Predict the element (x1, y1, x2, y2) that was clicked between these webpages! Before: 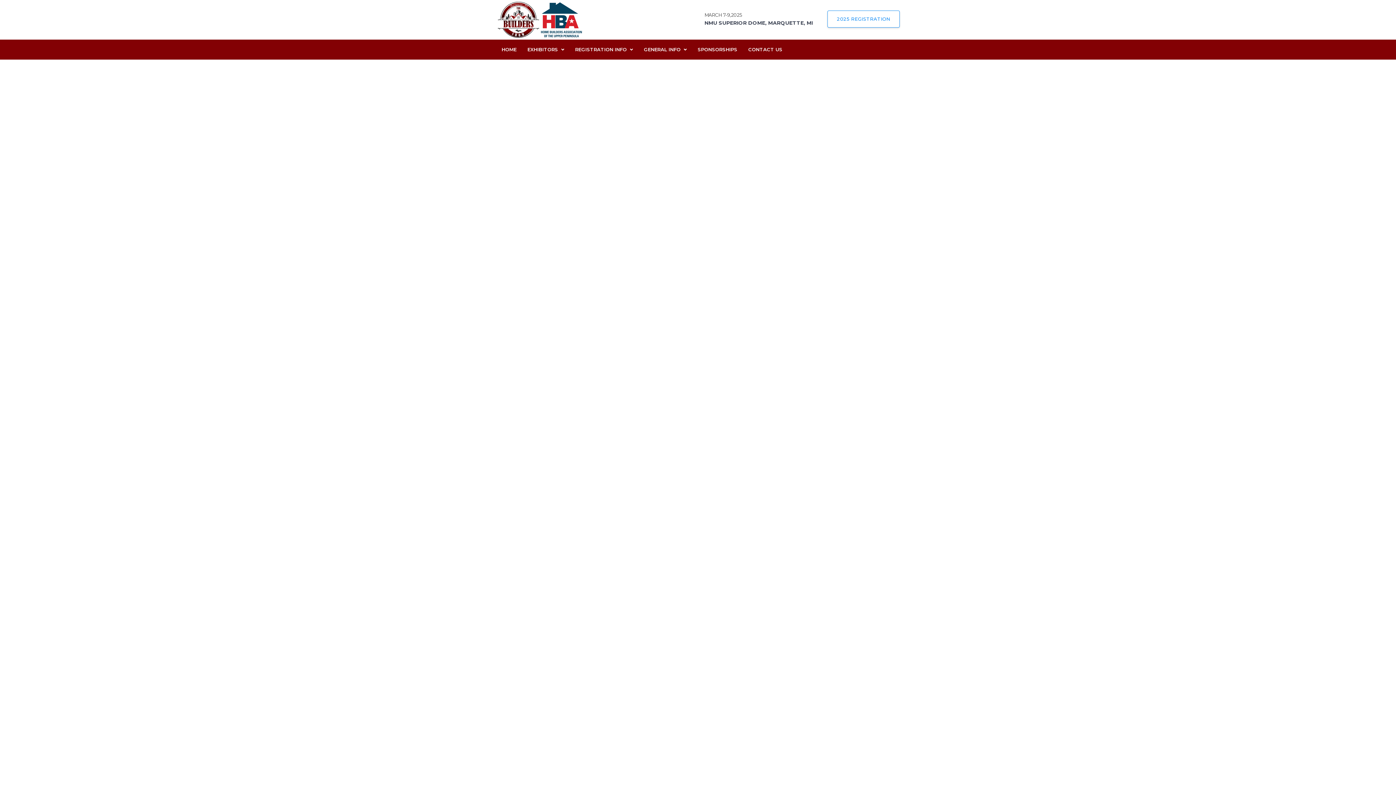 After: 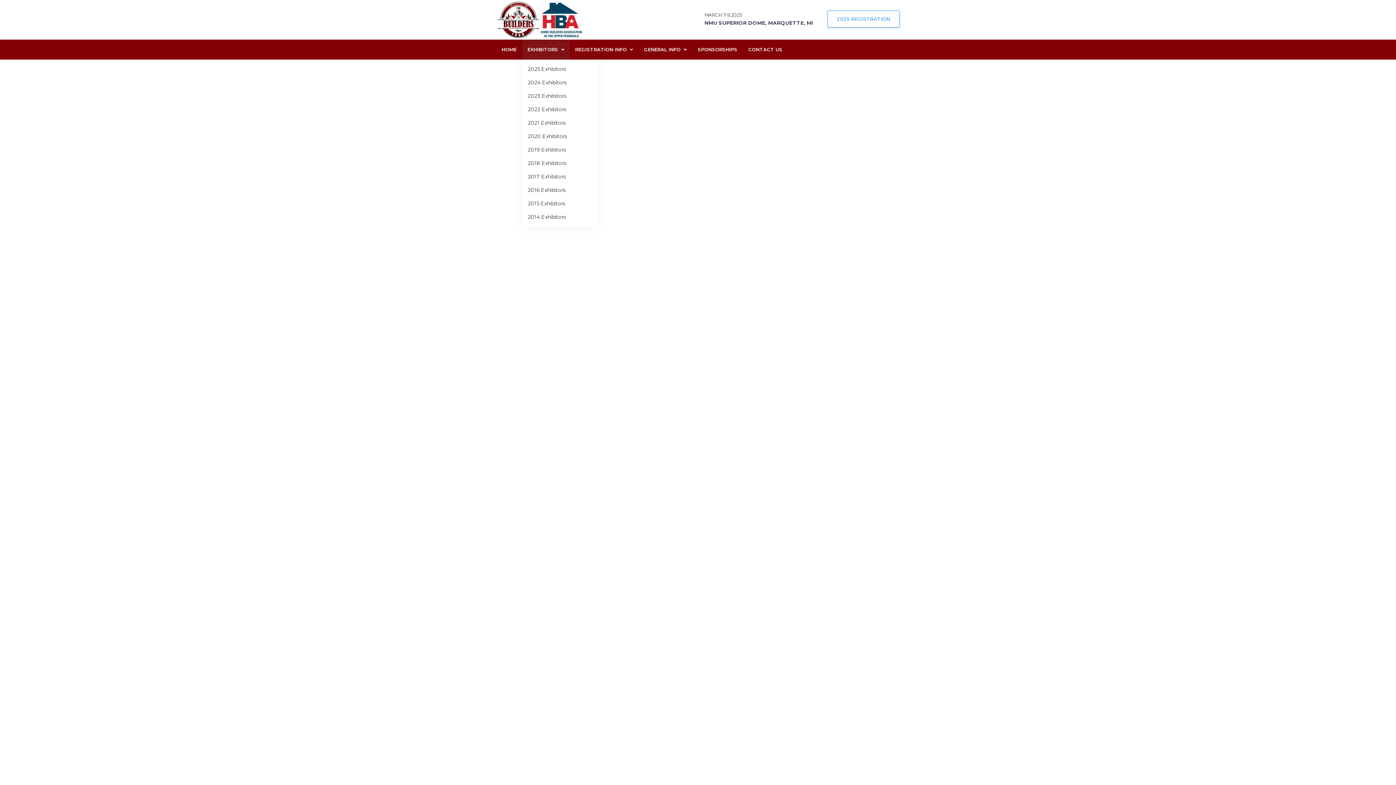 Action: label: EXHIBITORS  bbox: (522, 39, 569, 59)